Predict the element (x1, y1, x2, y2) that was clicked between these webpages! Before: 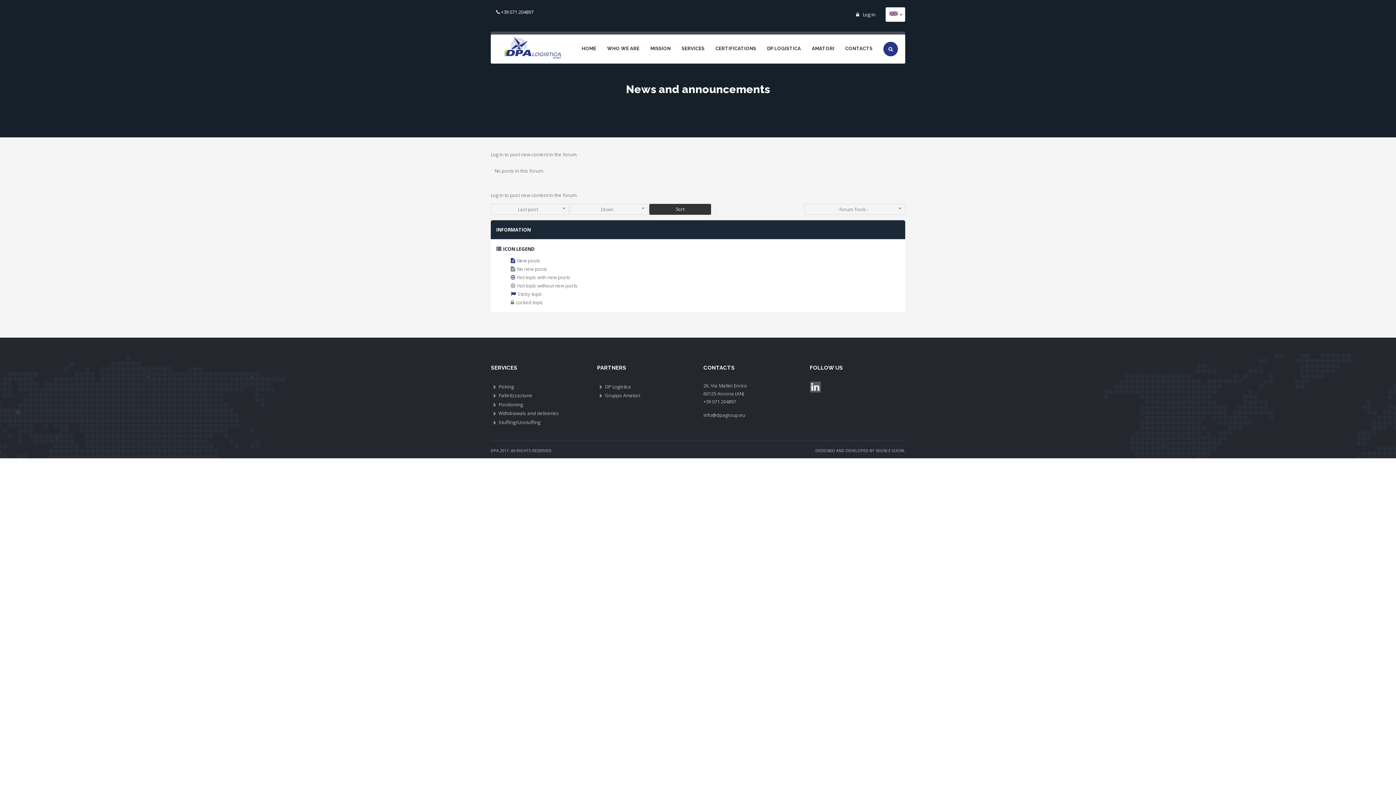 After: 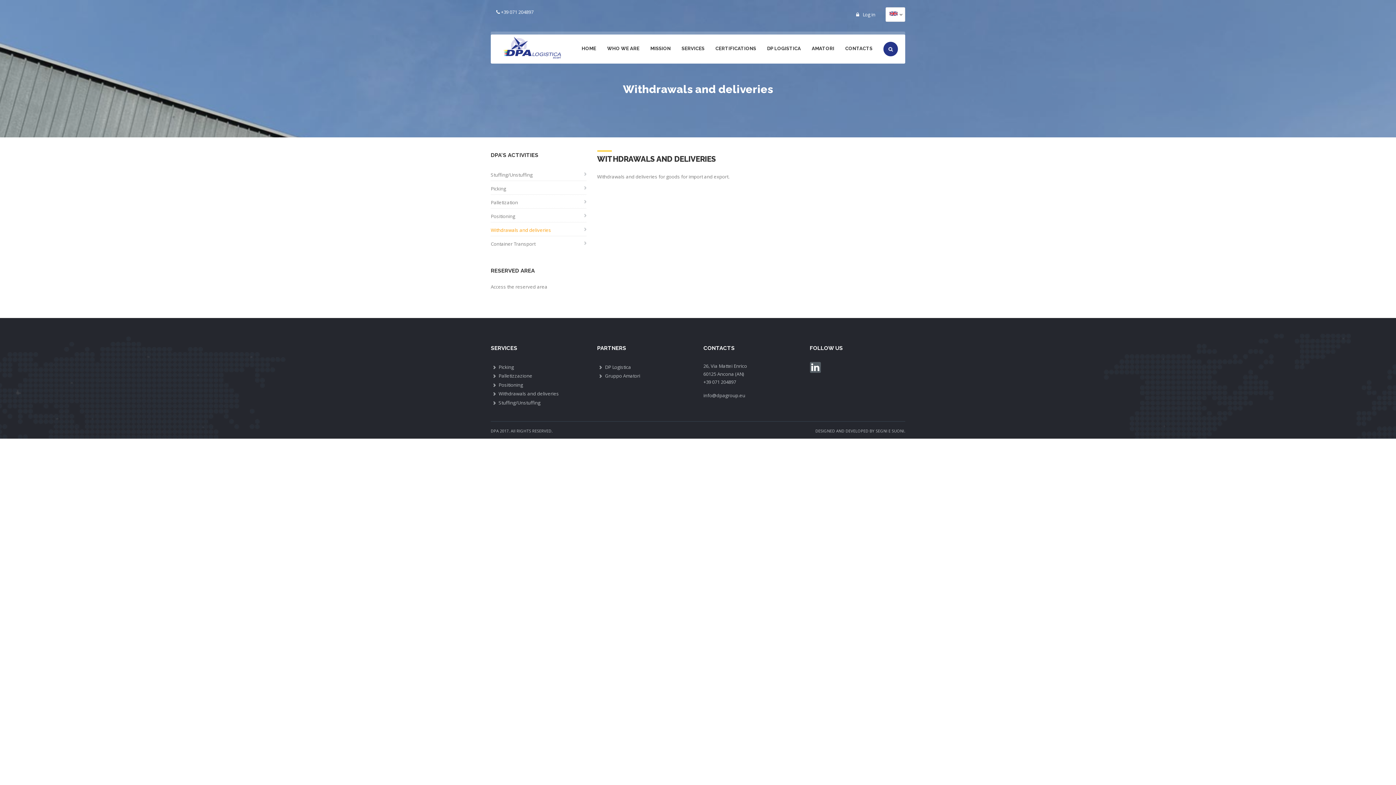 Action: bbox: (498, 410, 559, 416) label: Withdrawals and deliveries